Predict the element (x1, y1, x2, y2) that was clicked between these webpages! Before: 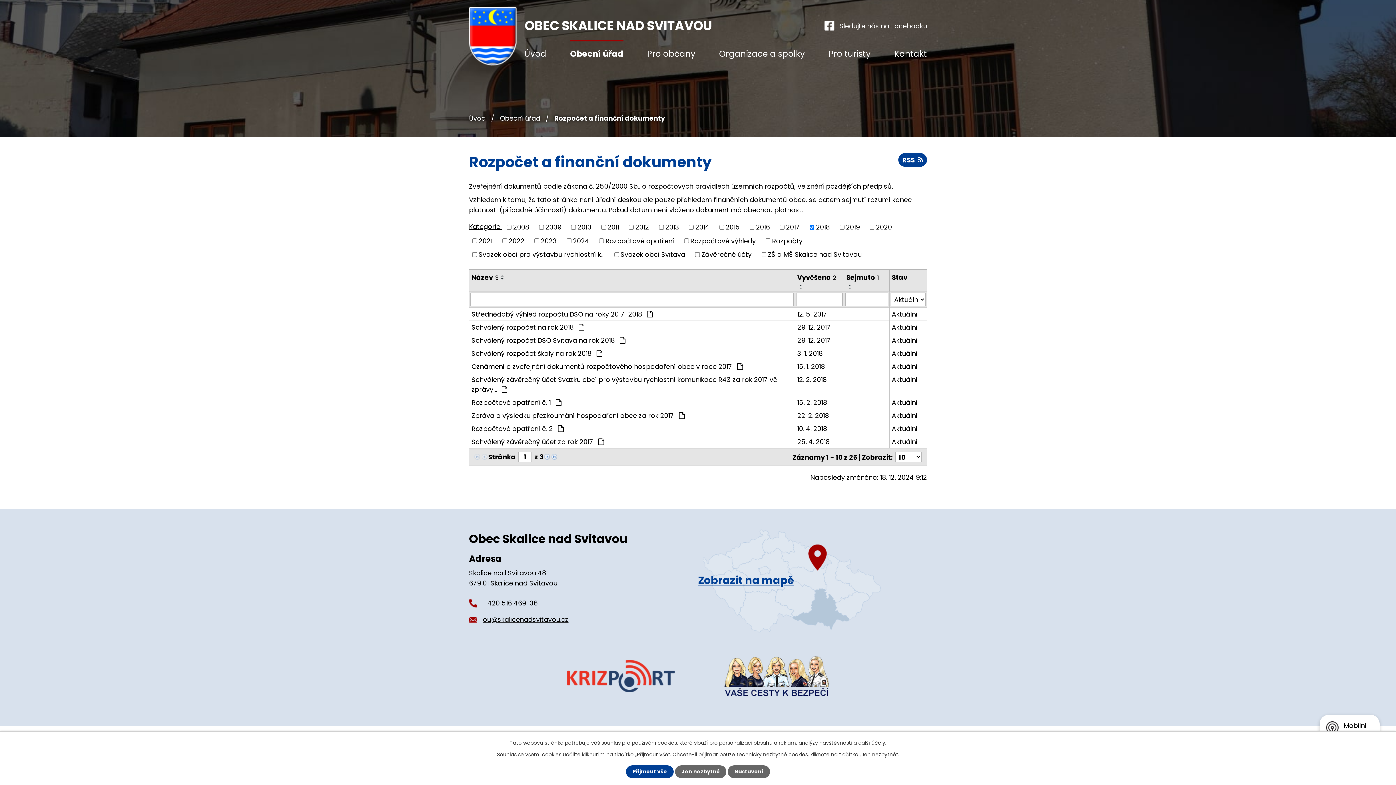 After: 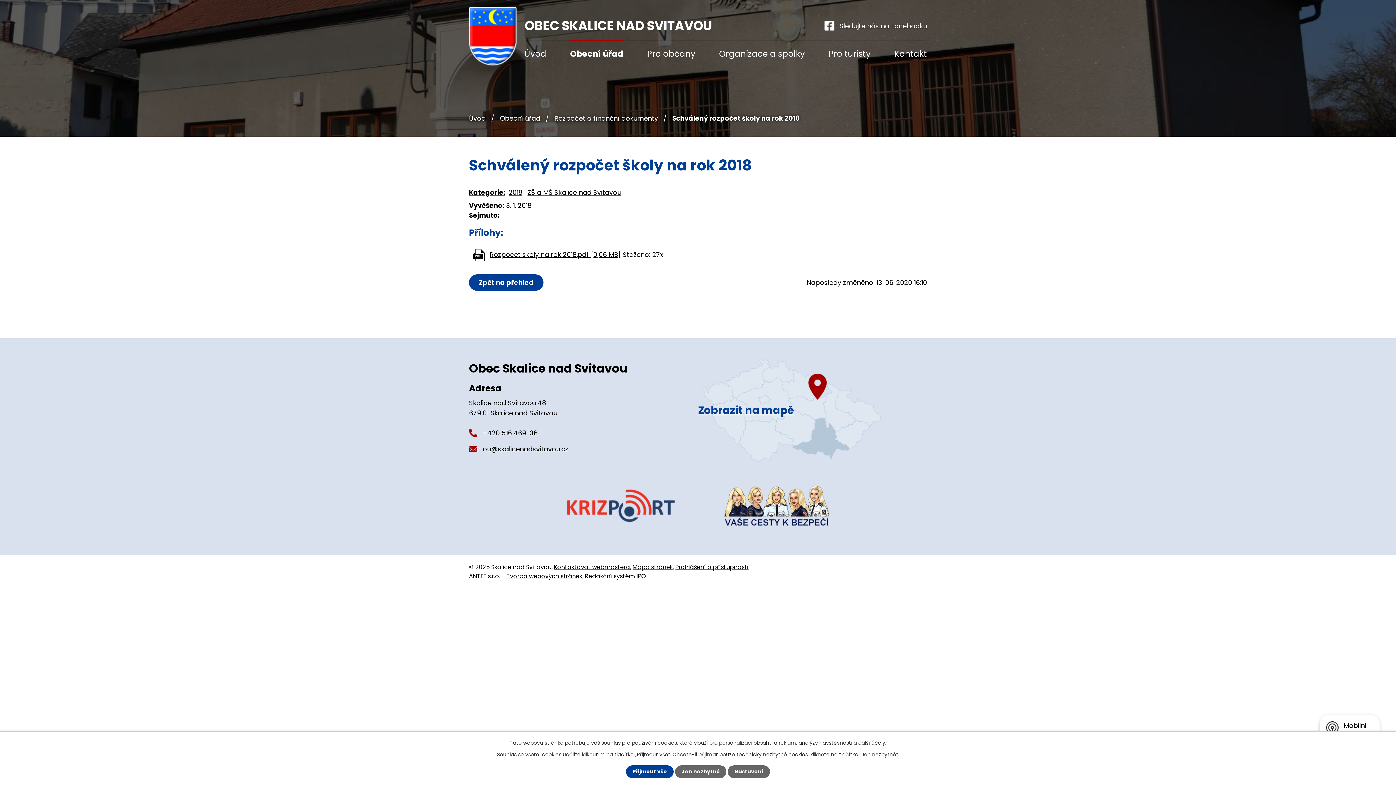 Action: bbox: (471, 348, 792, 358) label: Schválený rozpočet školy na rok 2018 